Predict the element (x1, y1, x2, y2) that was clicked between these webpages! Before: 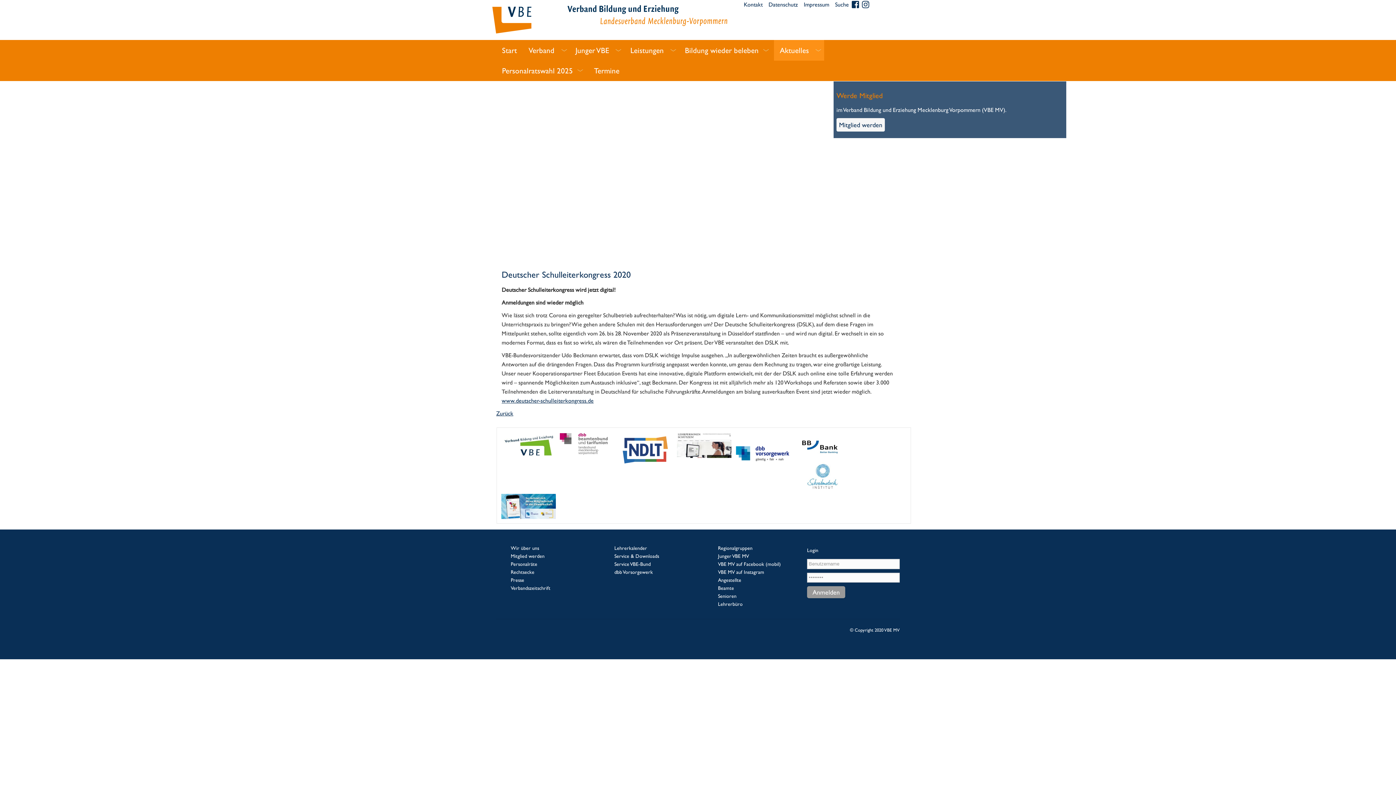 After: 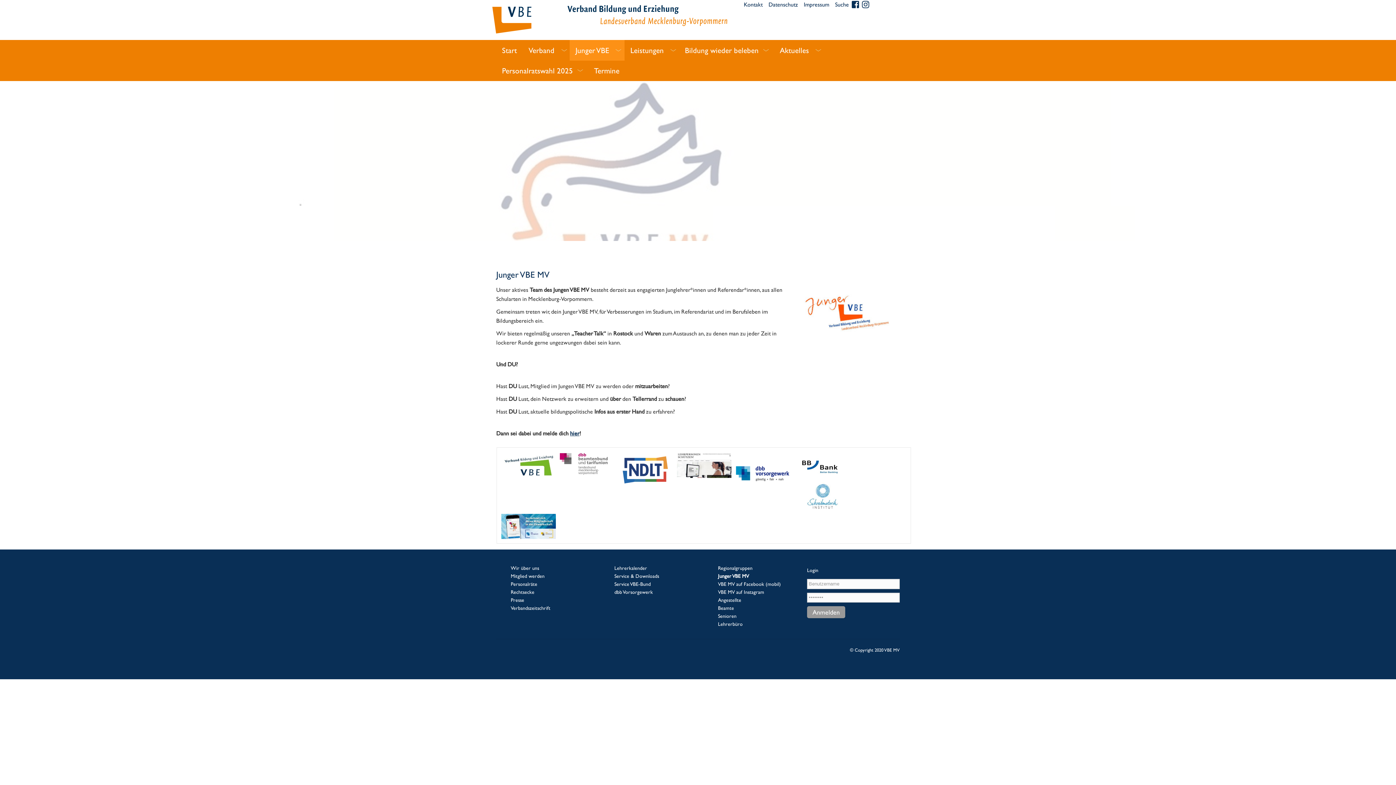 Action: label: Junger VBE MV bbox: (718, 553, 749, 559)